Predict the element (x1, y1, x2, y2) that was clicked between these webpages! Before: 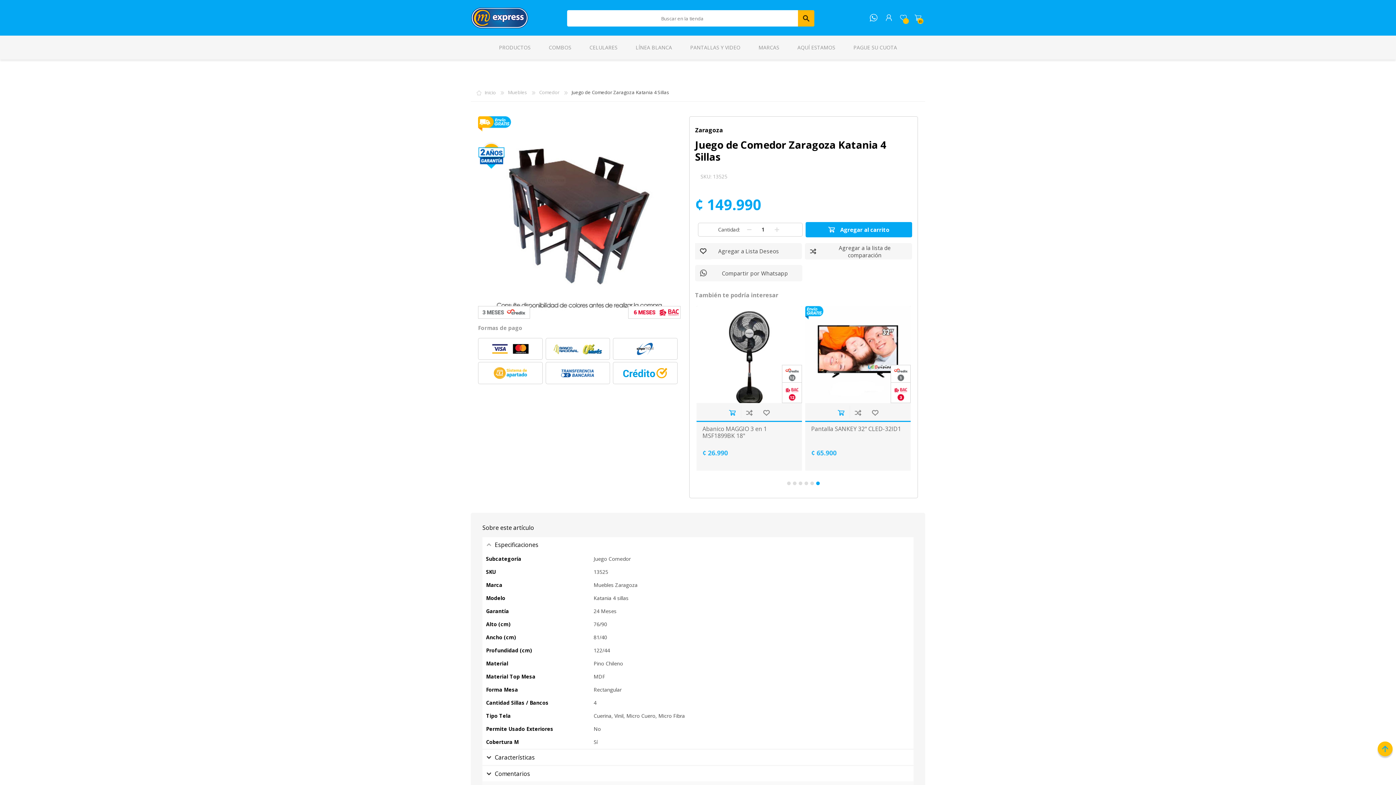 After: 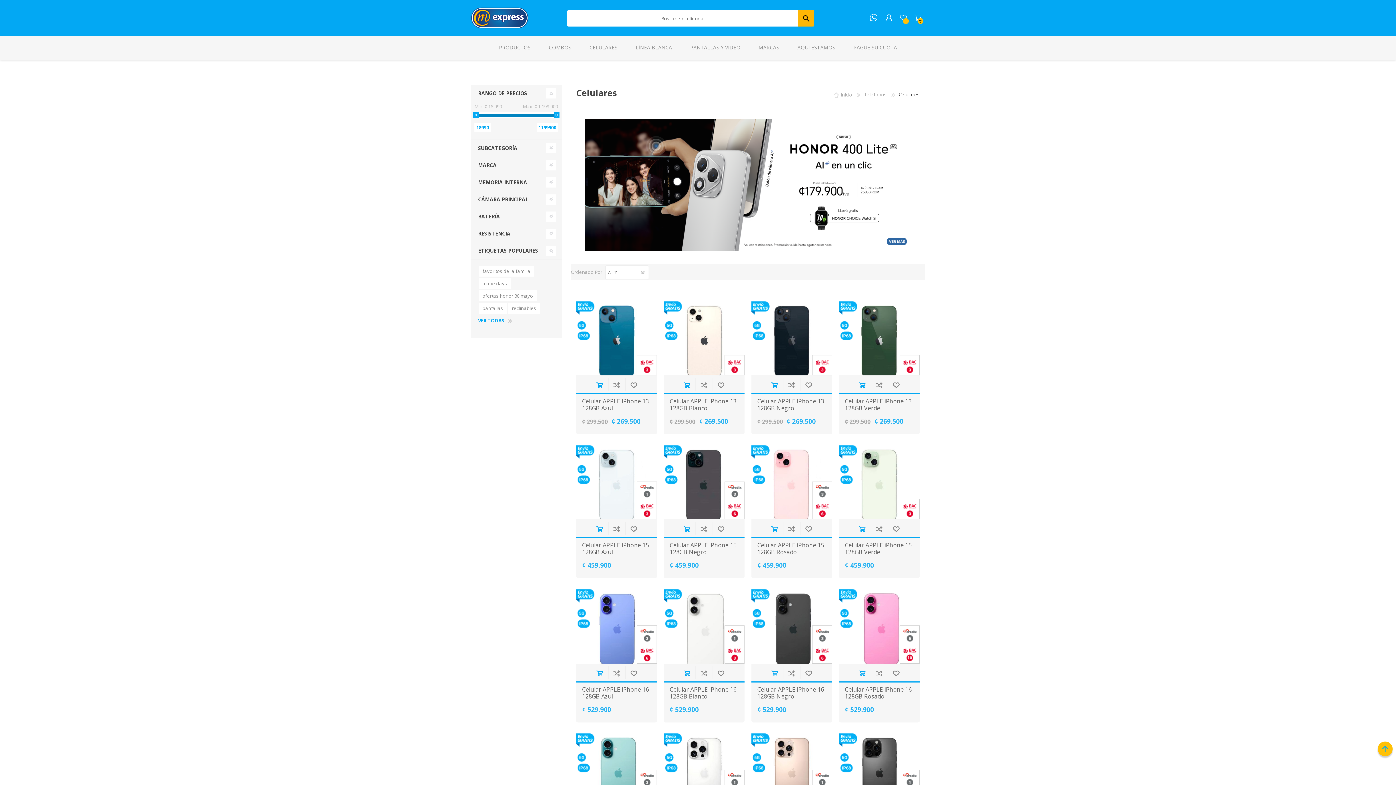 Action: bbox: (580, 35, 626, 59) label: CELULARES